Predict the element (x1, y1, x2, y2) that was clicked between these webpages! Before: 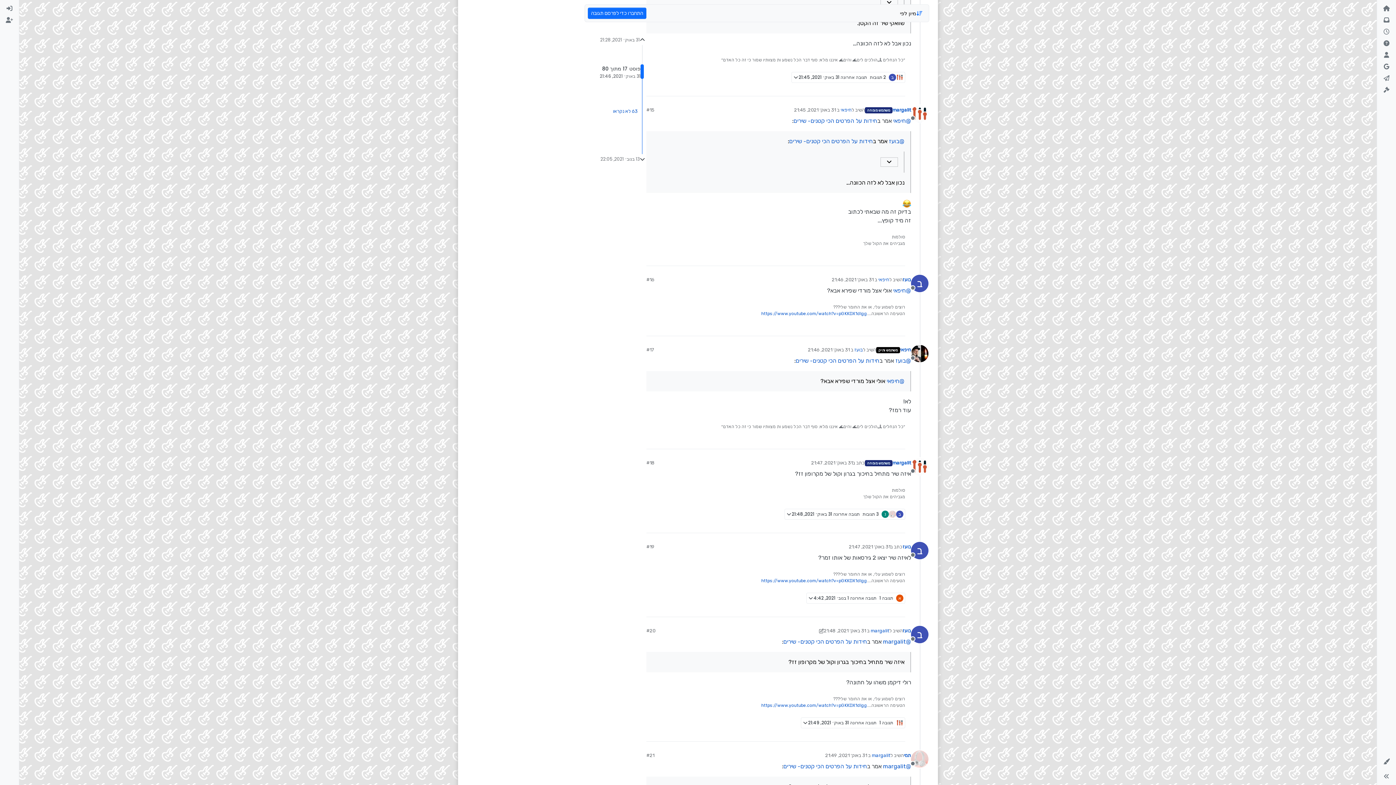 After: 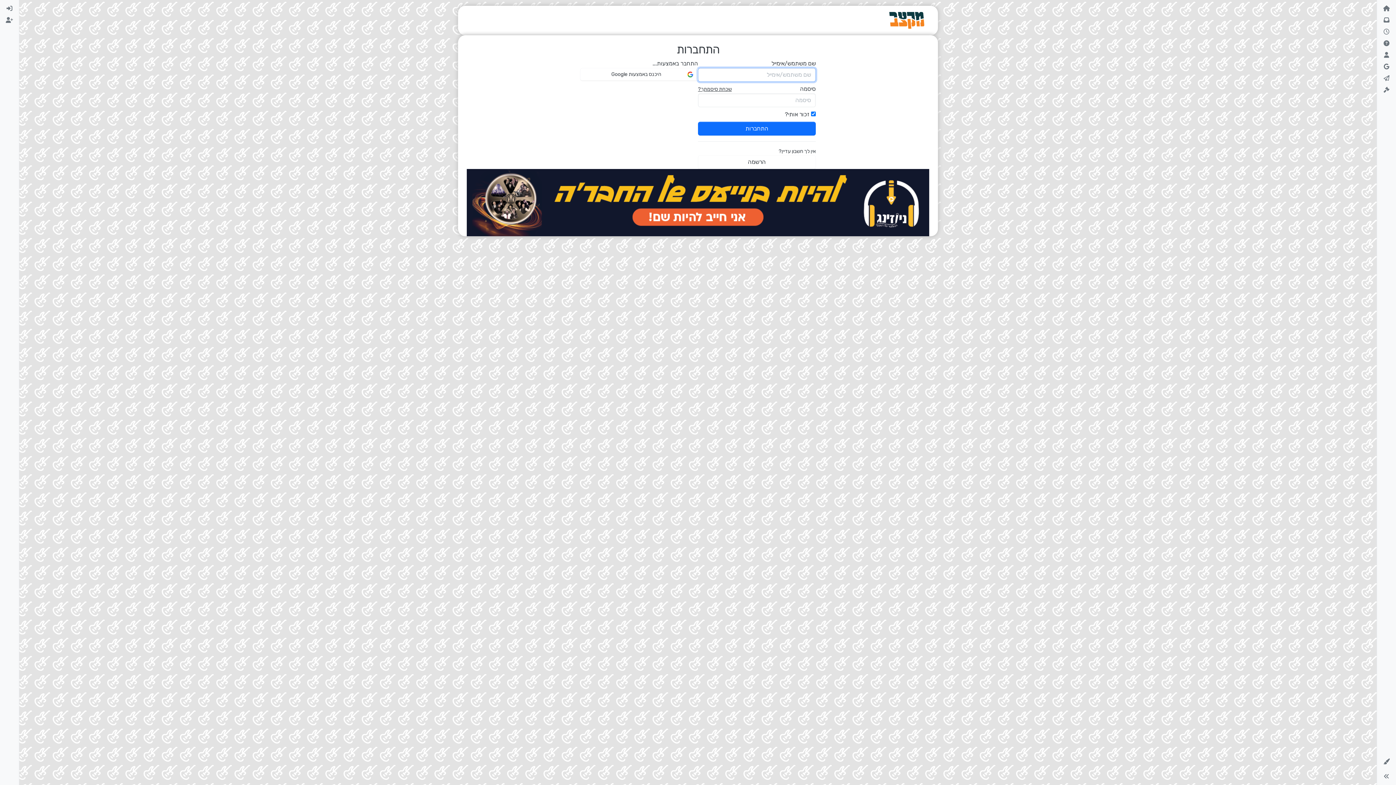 Action: bbox: (646, 604, 658, 614)